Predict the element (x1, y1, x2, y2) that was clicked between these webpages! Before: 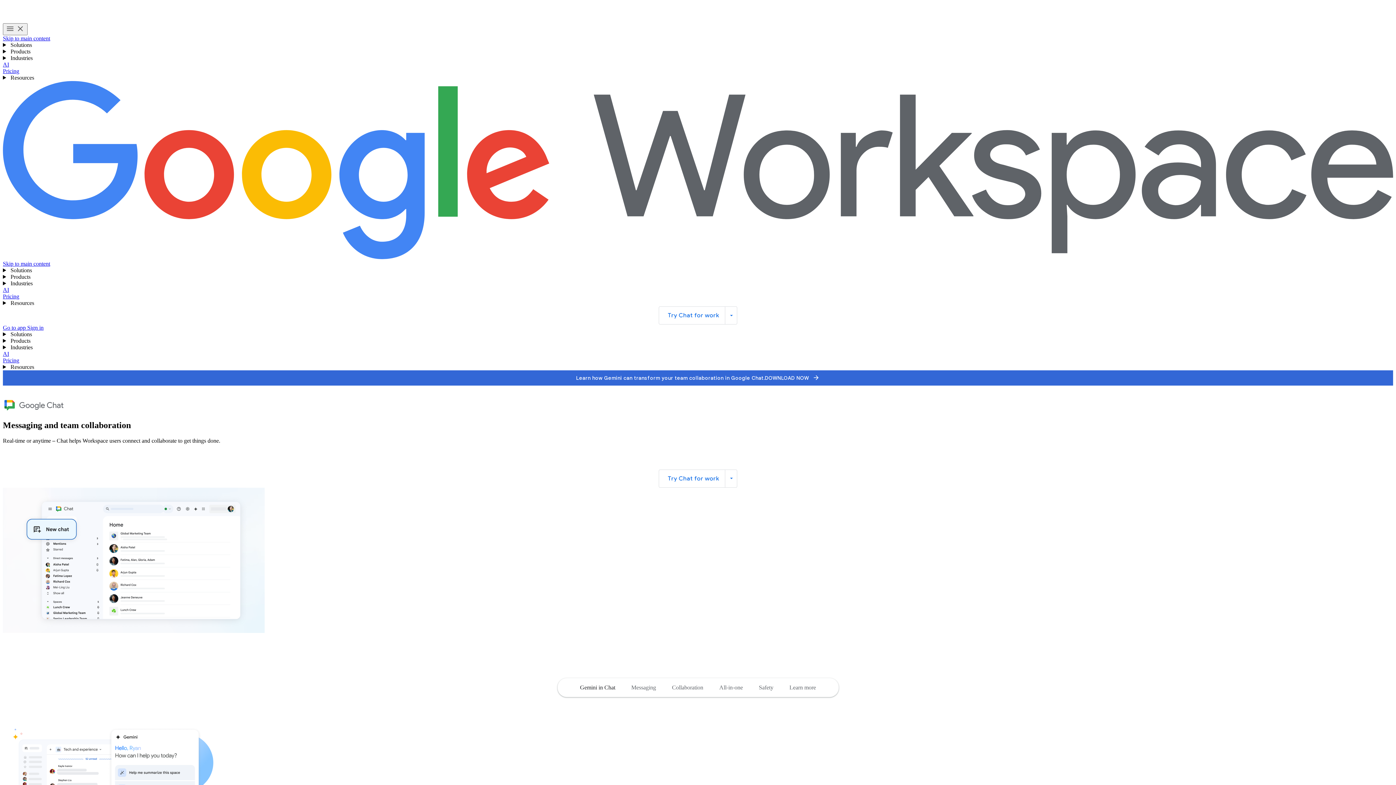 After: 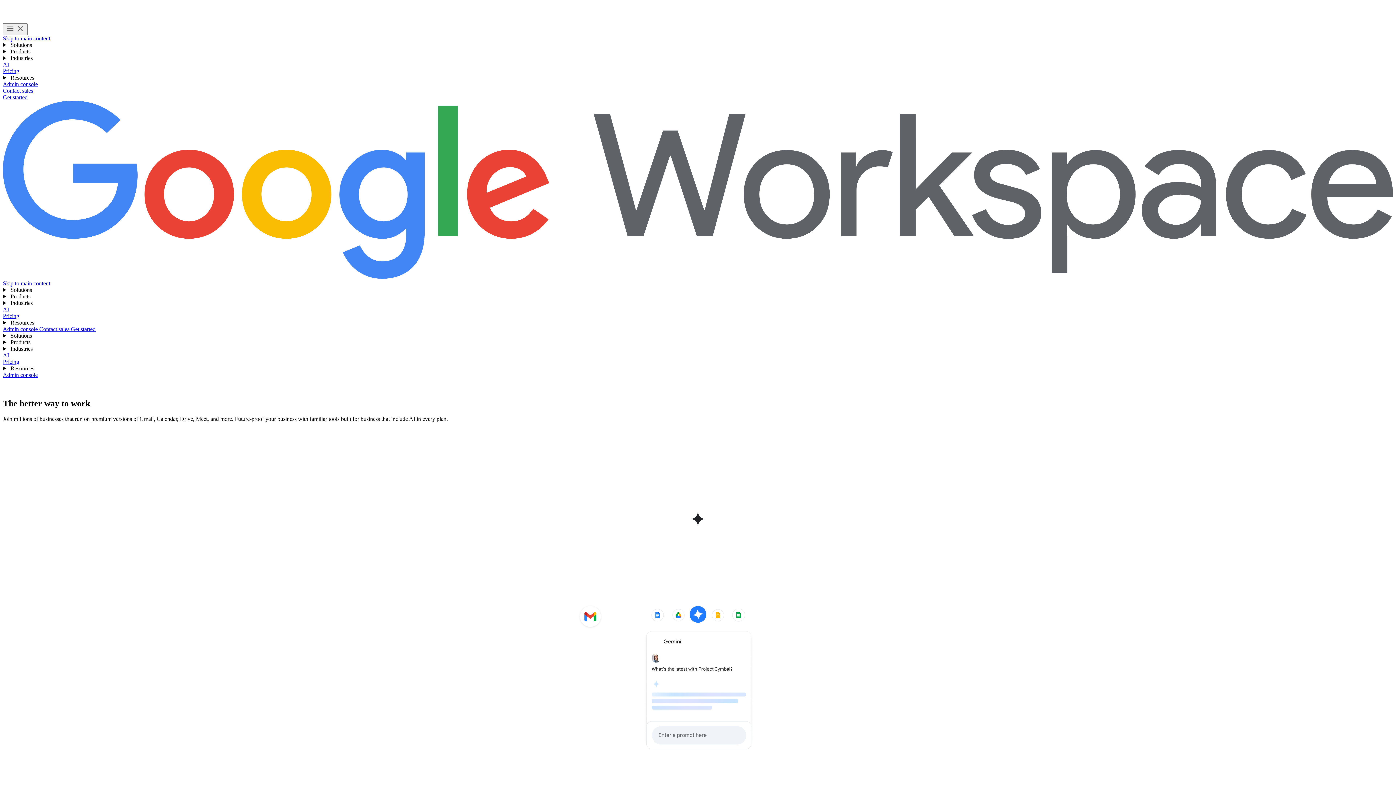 Action: bbox: (2, 81, 1393, 260) label: Google Workspace